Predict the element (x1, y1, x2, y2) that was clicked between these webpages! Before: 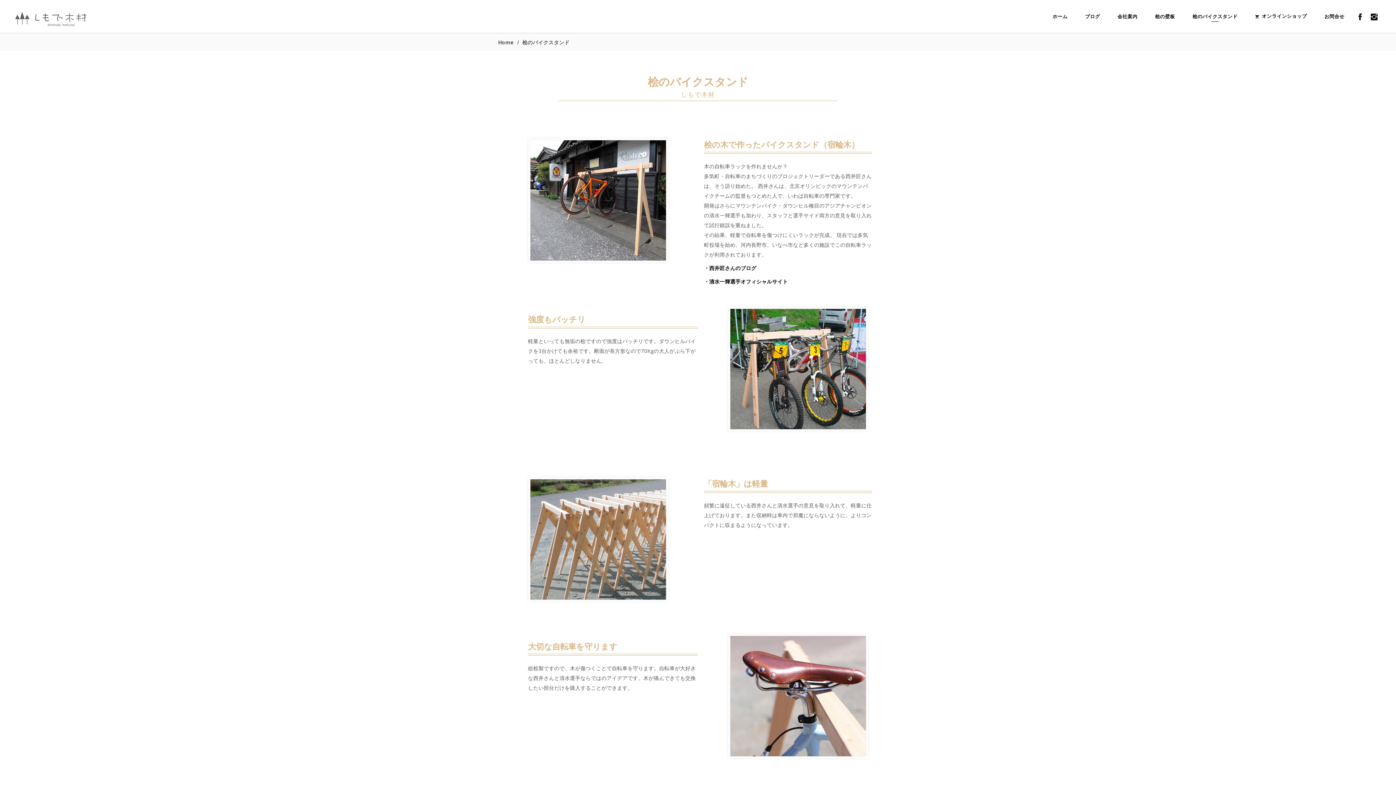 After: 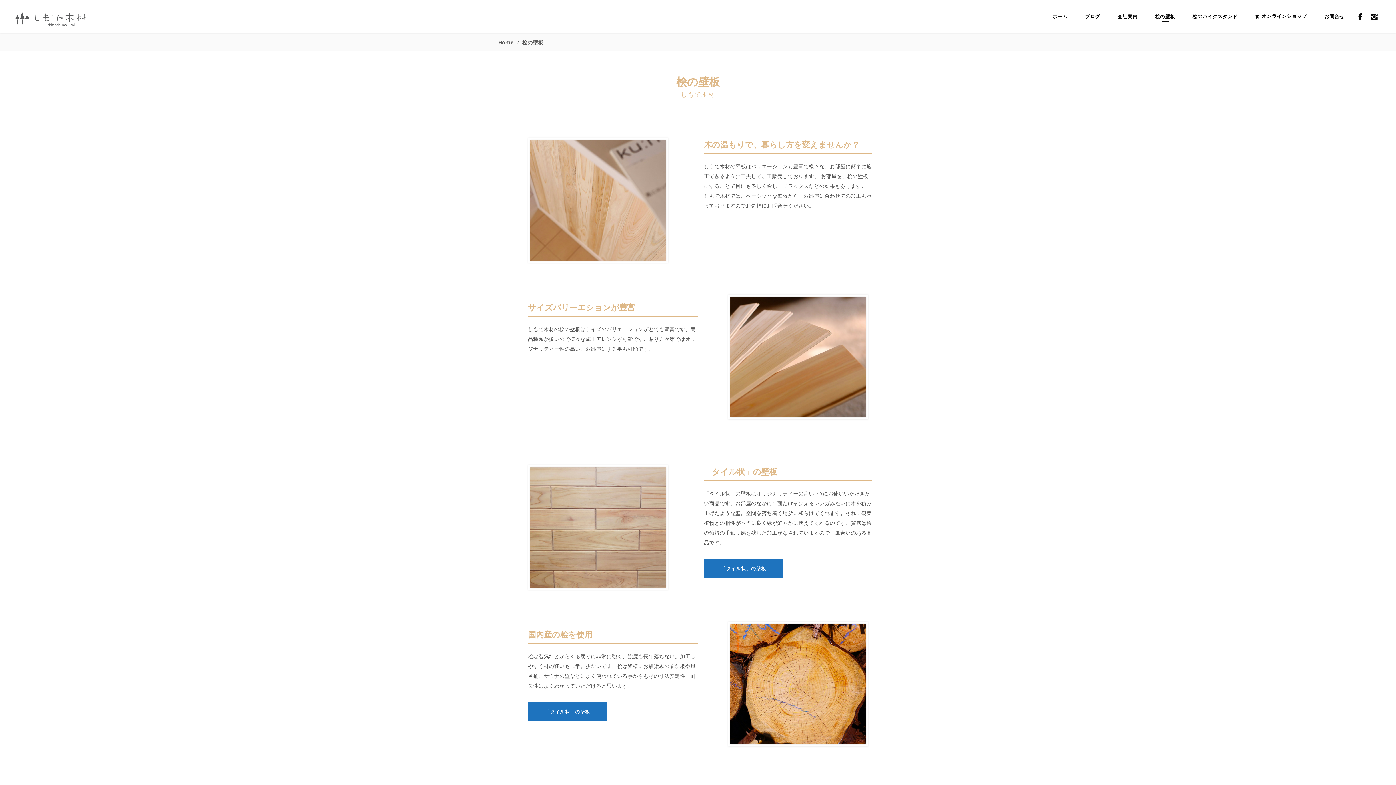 Action: bbox: (1146, 0, 1184, 32) label: 桧の壁板